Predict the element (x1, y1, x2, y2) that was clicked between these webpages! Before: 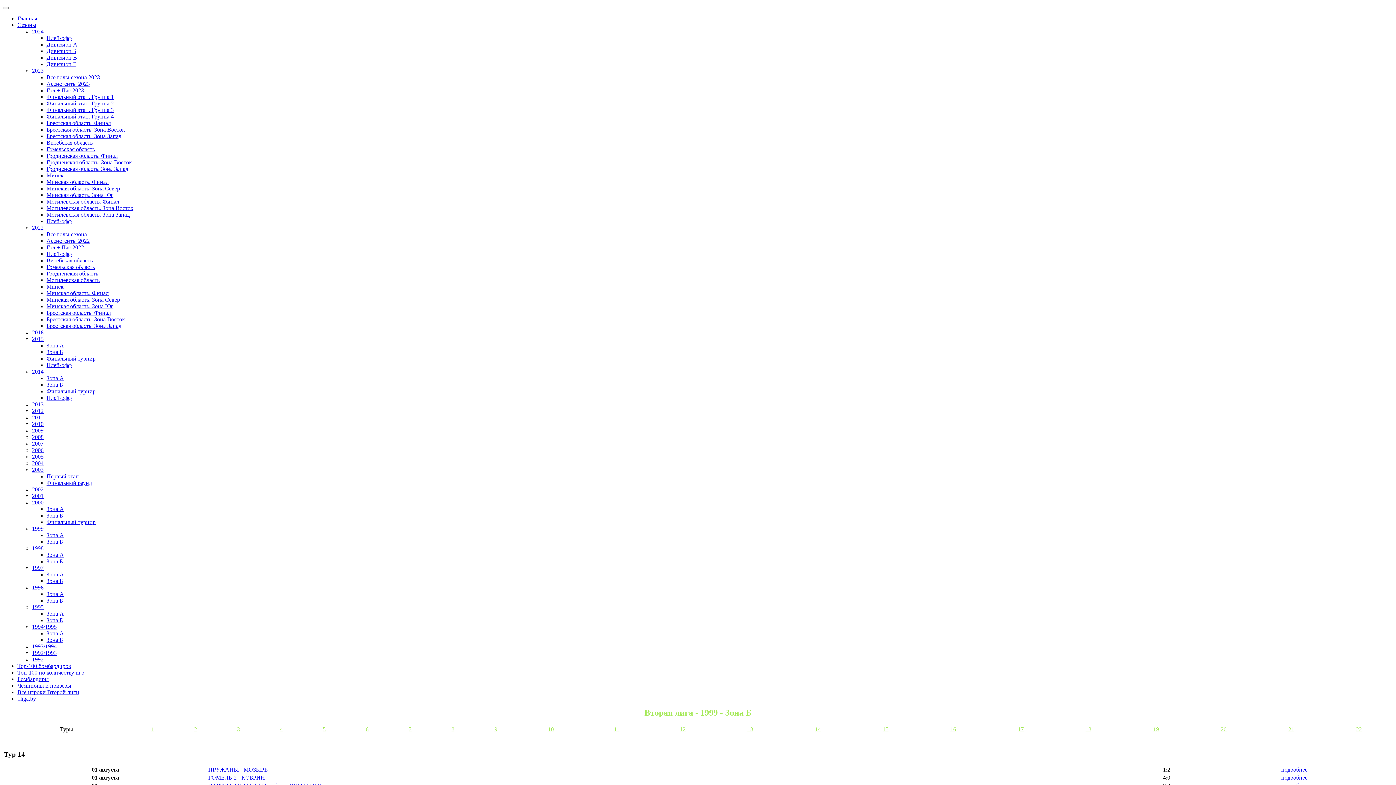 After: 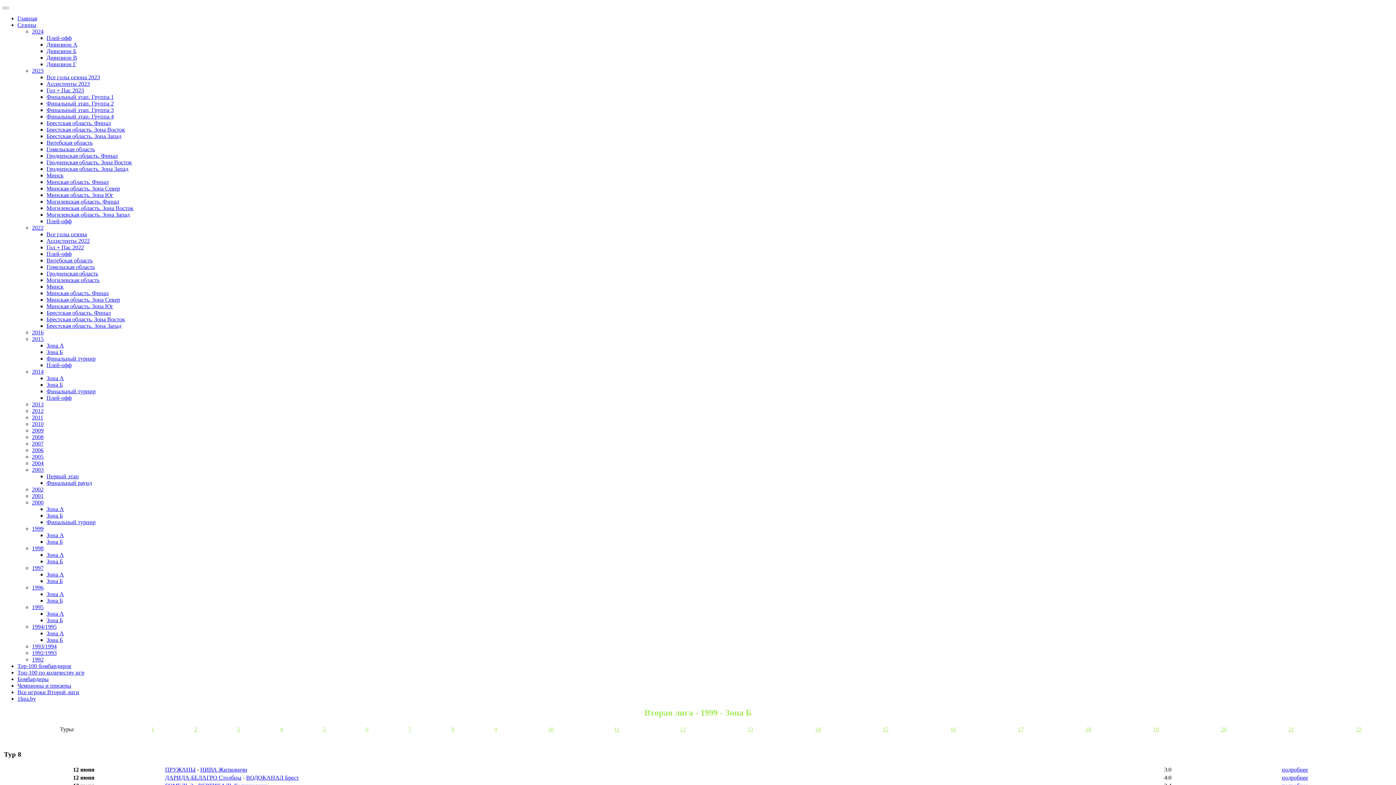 Action: label: 8 bbox: (451, 726, 454, 732)